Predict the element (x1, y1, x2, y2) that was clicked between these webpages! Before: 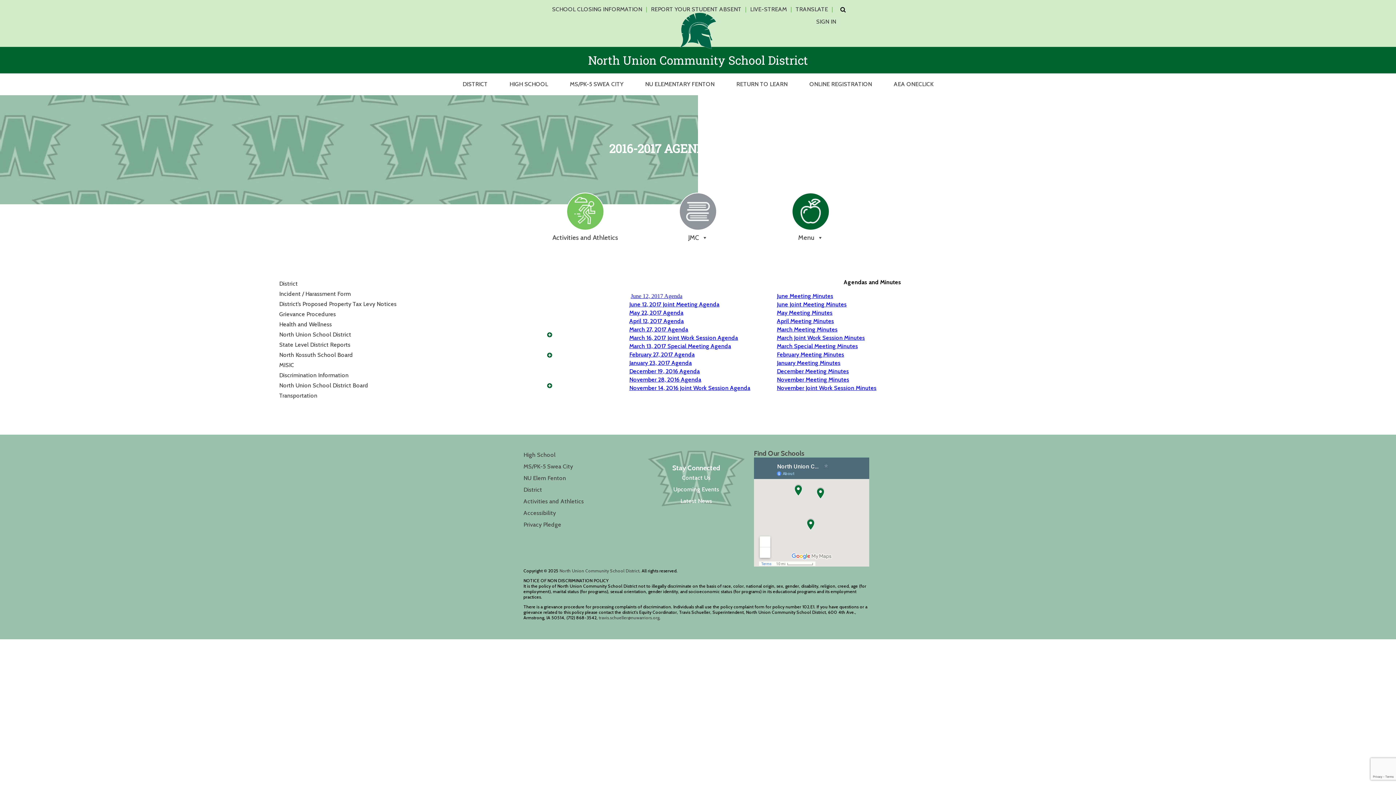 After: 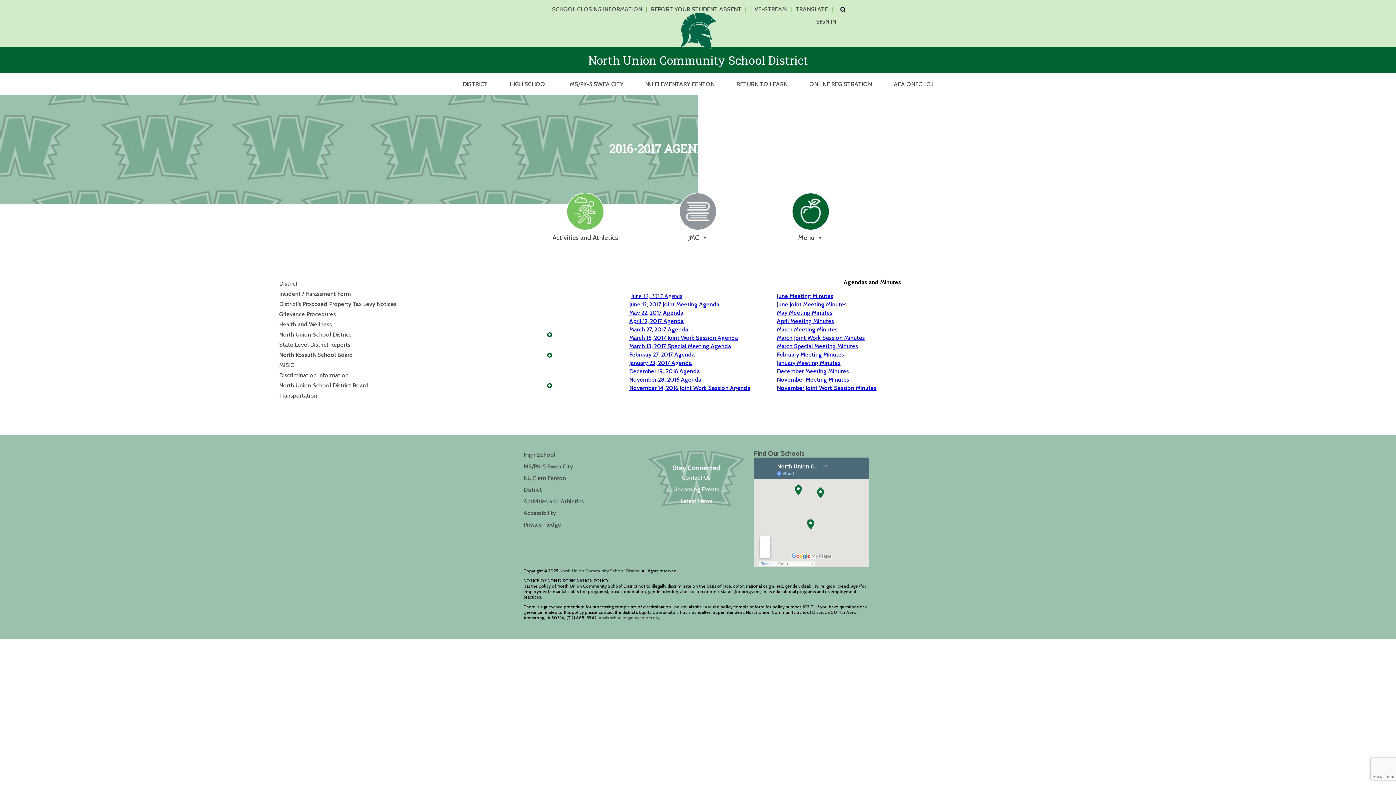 Action: bbox: (777, 342, 858, 349) label: March Special Meeting Minutes